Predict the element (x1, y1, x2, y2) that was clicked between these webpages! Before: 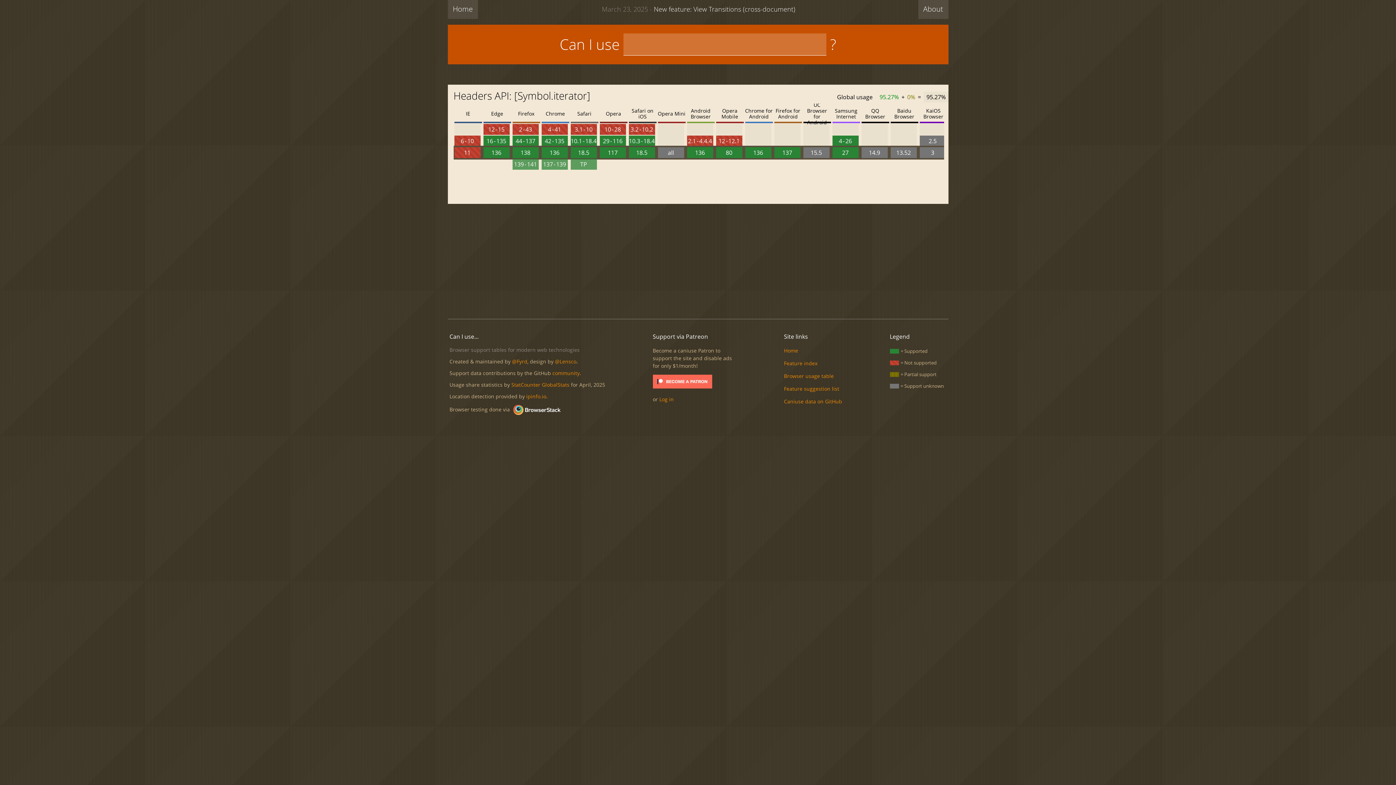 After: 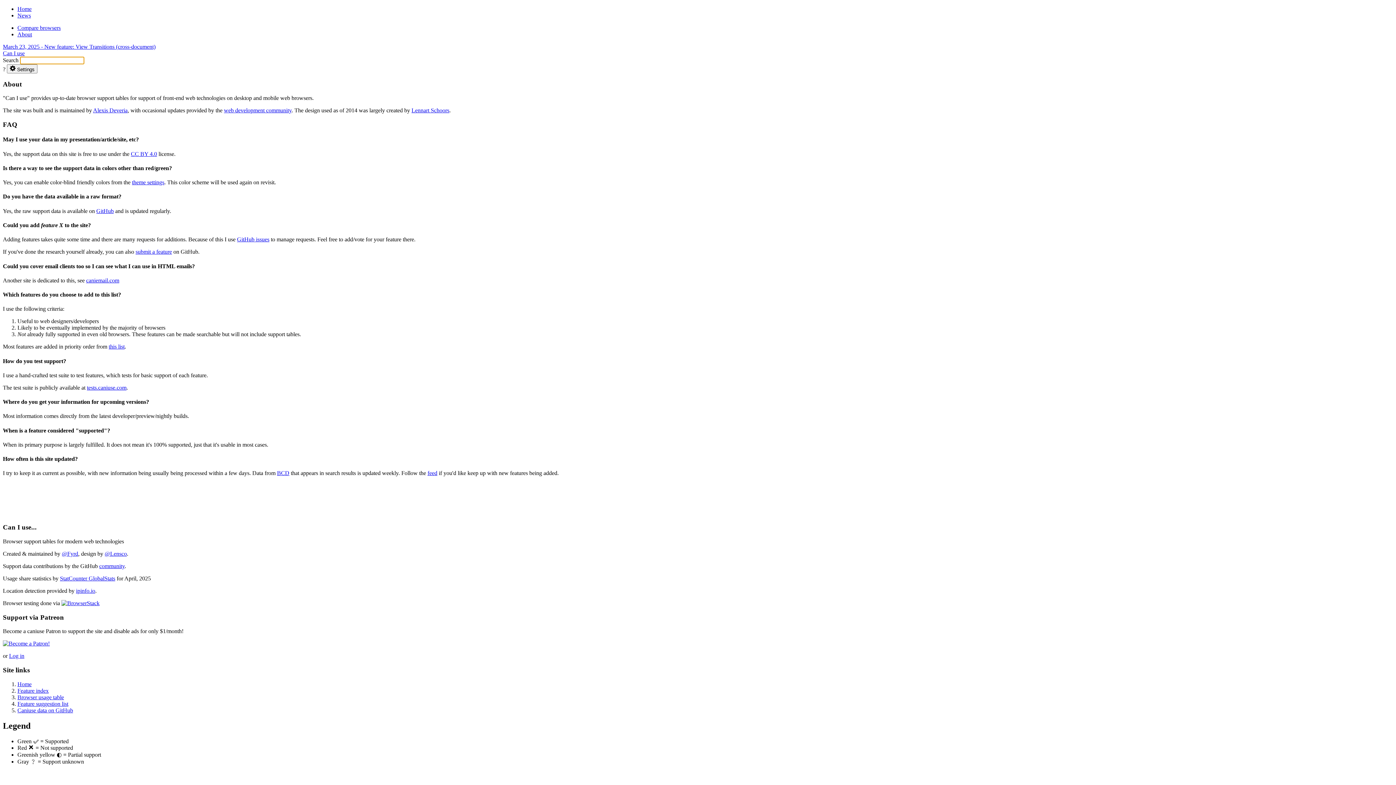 Action: bbox: (918, 0, 948, 18) label: About